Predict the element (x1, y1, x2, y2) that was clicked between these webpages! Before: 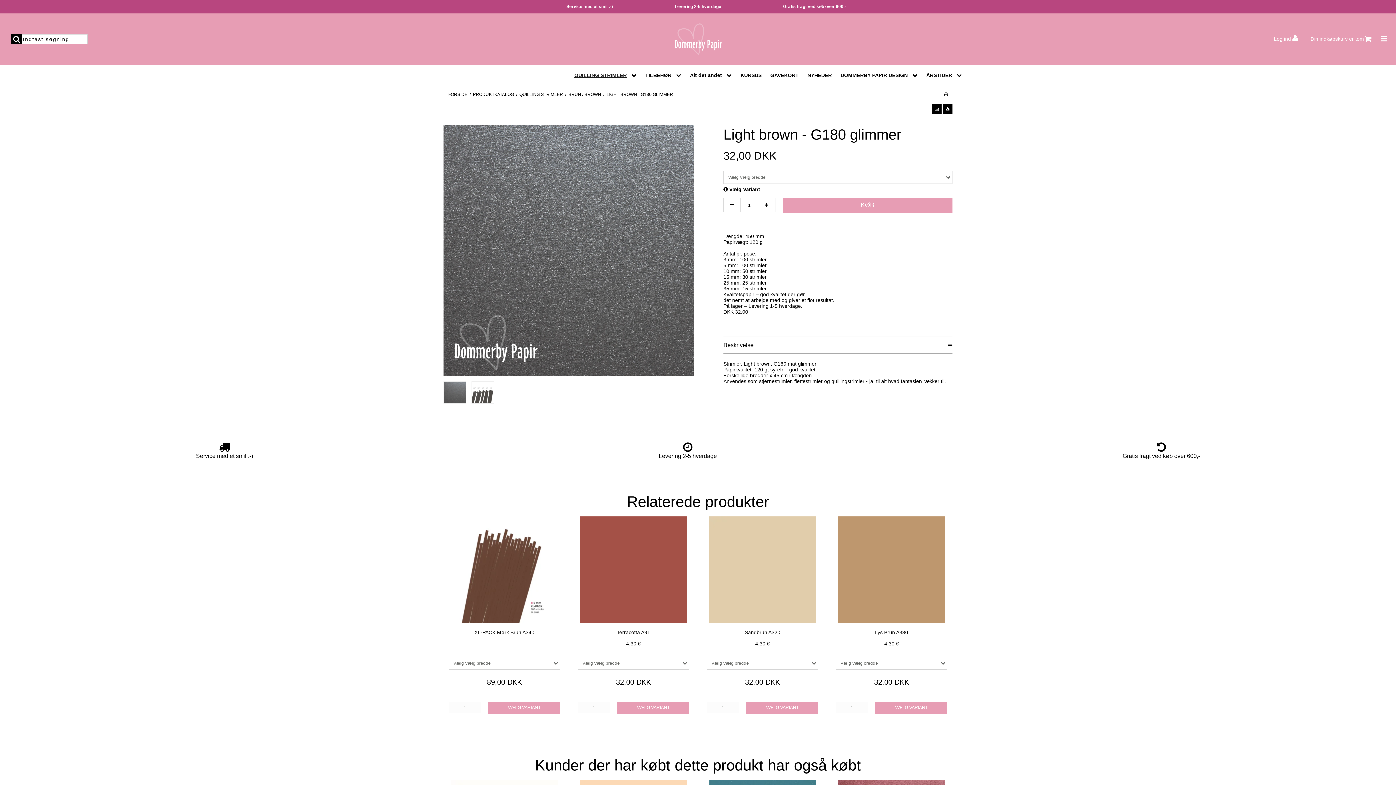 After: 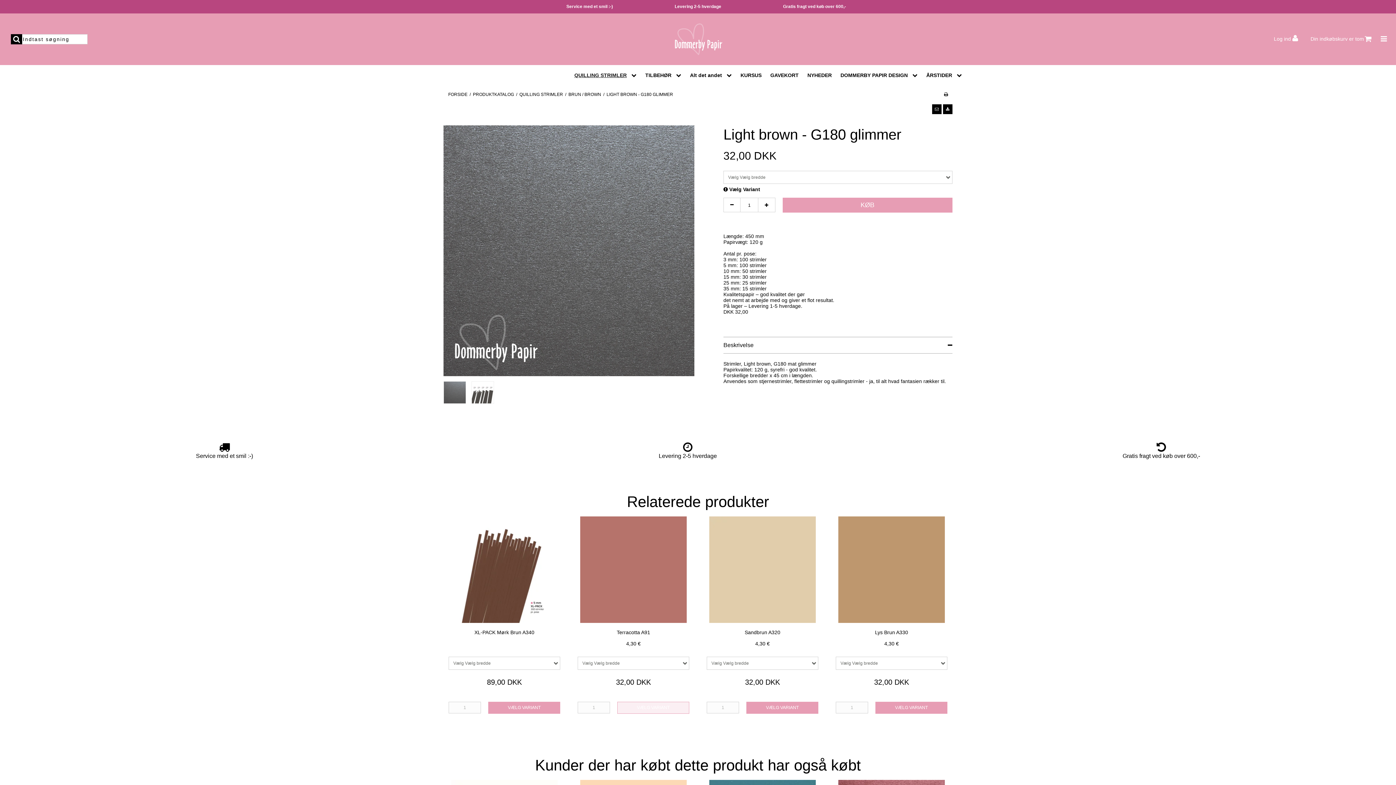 Action: bbox: (617, 702, 689, 714) label: VÆLG VARIANT